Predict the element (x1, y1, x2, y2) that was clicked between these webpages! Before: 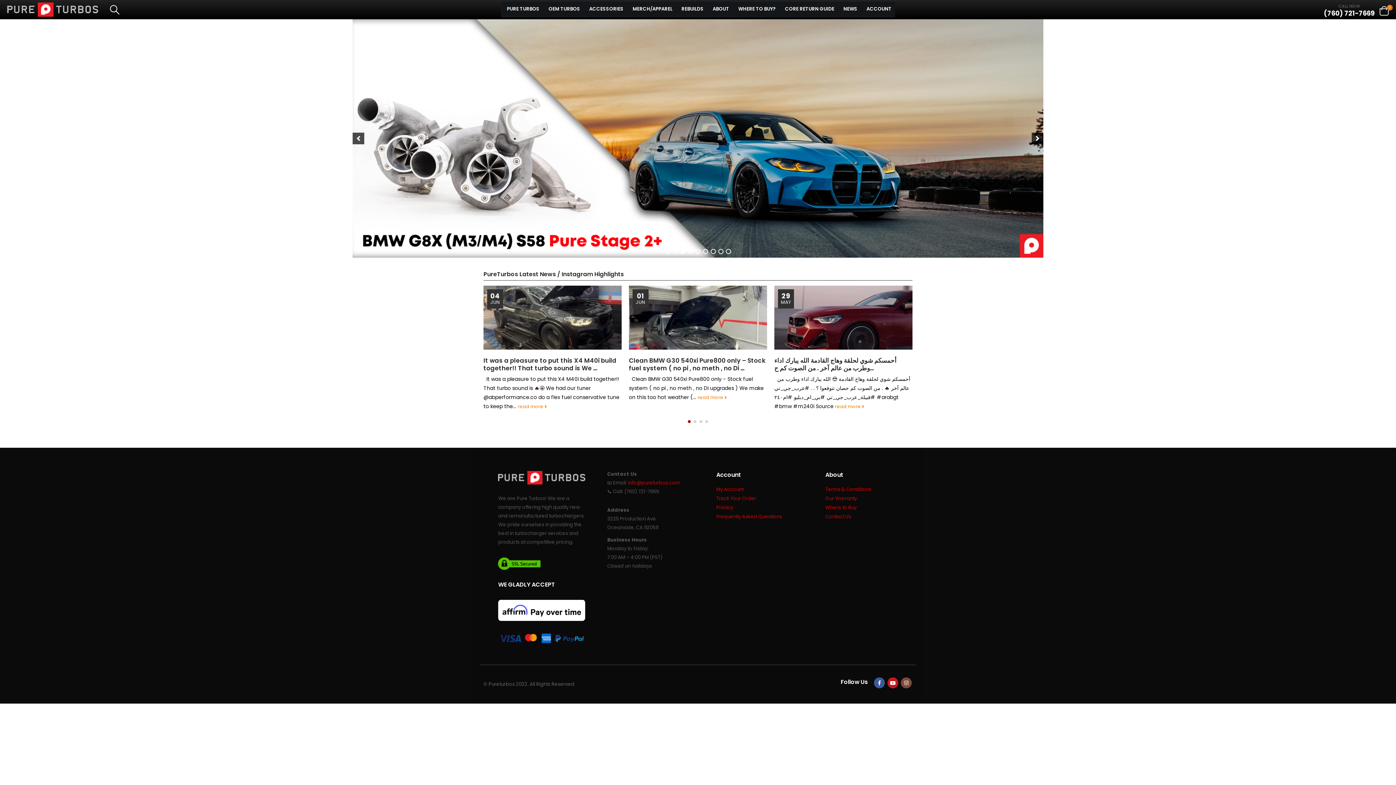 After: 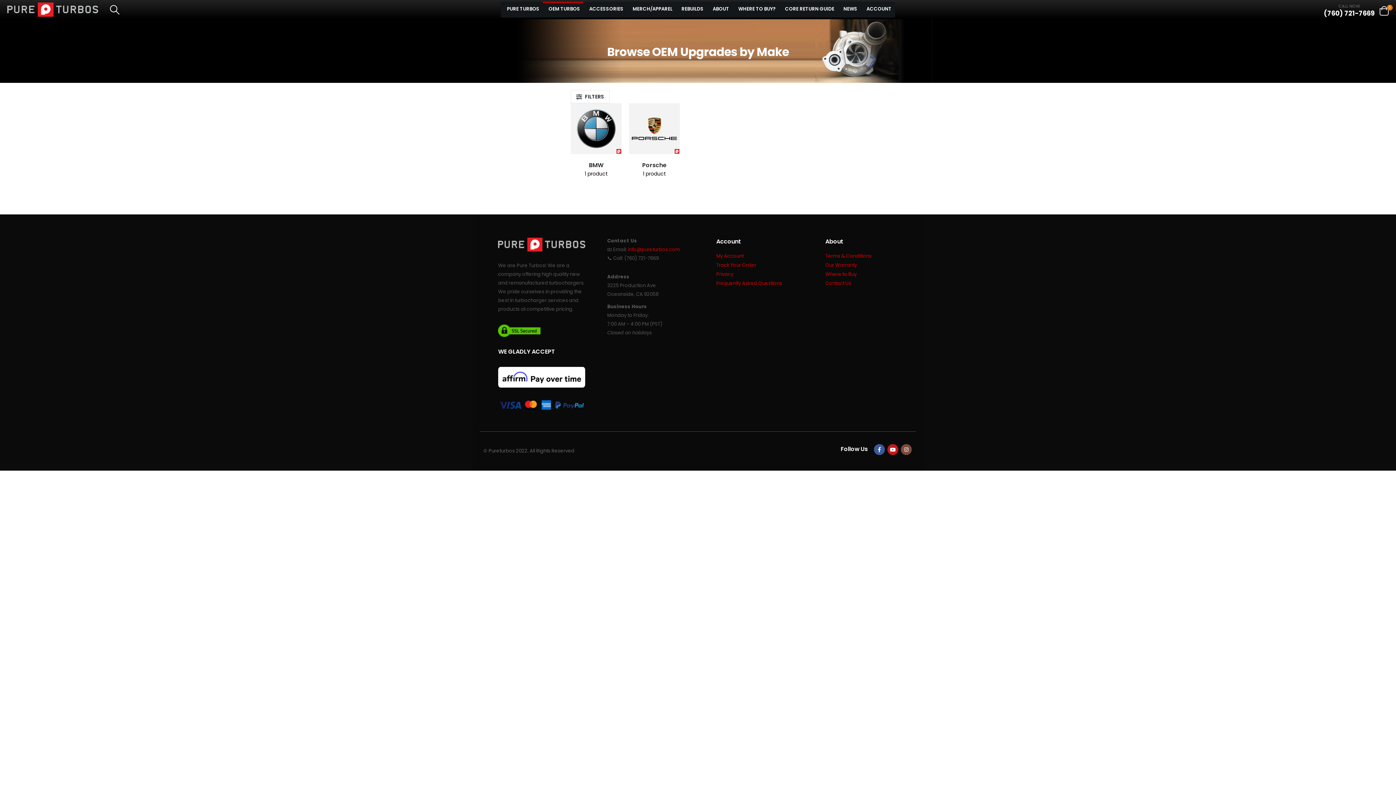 Action: label: OEM TURBOS bbox: (542, 1, 583, 17)